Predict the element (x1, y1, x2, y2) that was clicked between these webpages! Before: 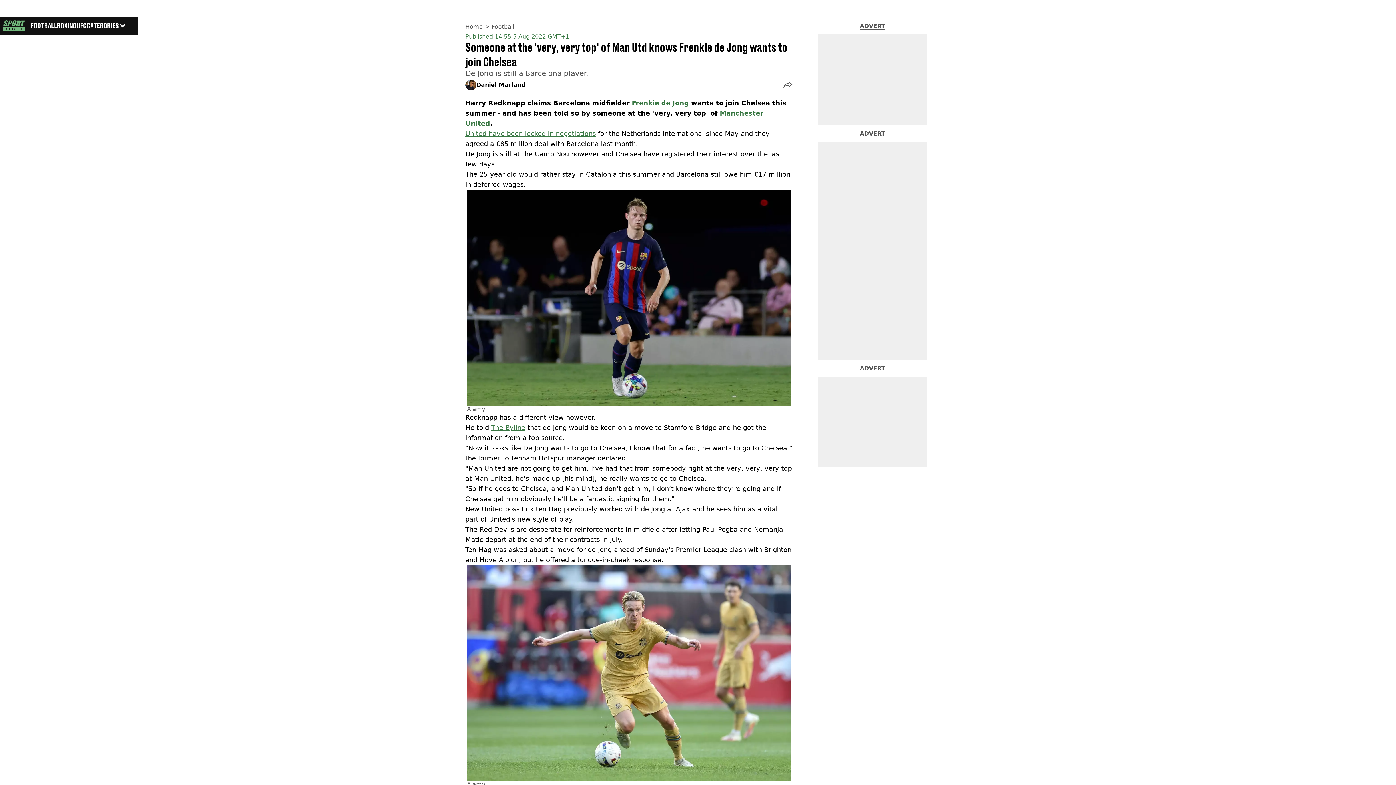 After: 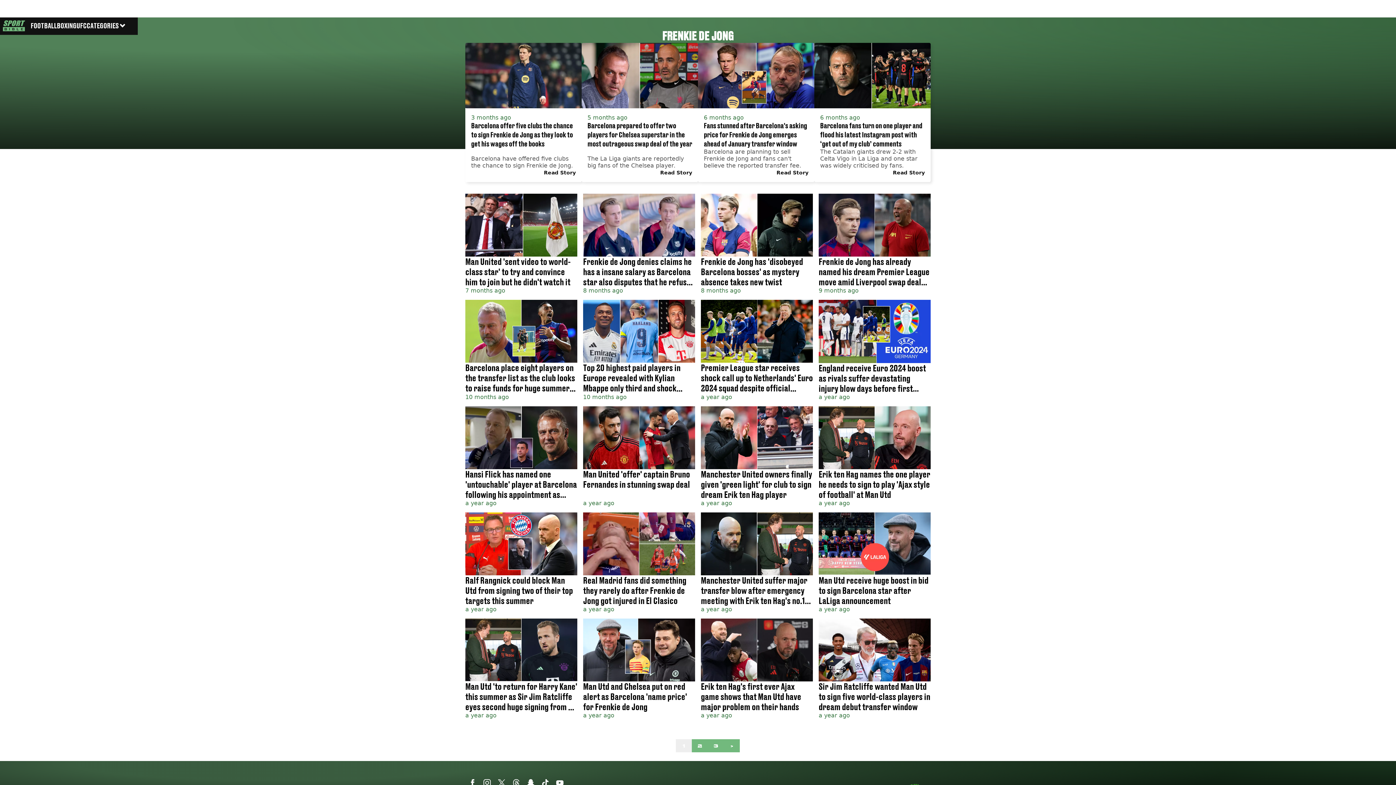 Action: label: Frenkie de Jong bbox: (632, 99, 689, 106)